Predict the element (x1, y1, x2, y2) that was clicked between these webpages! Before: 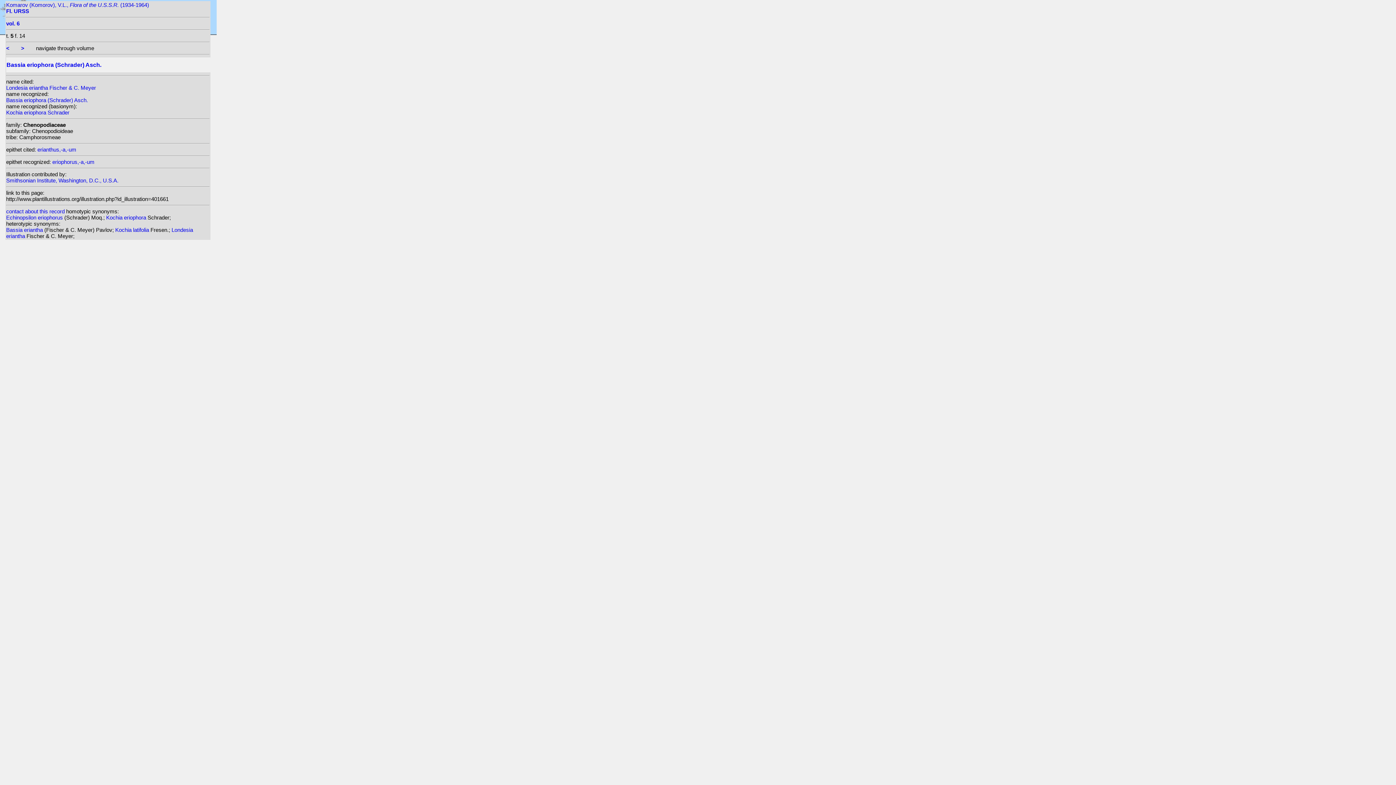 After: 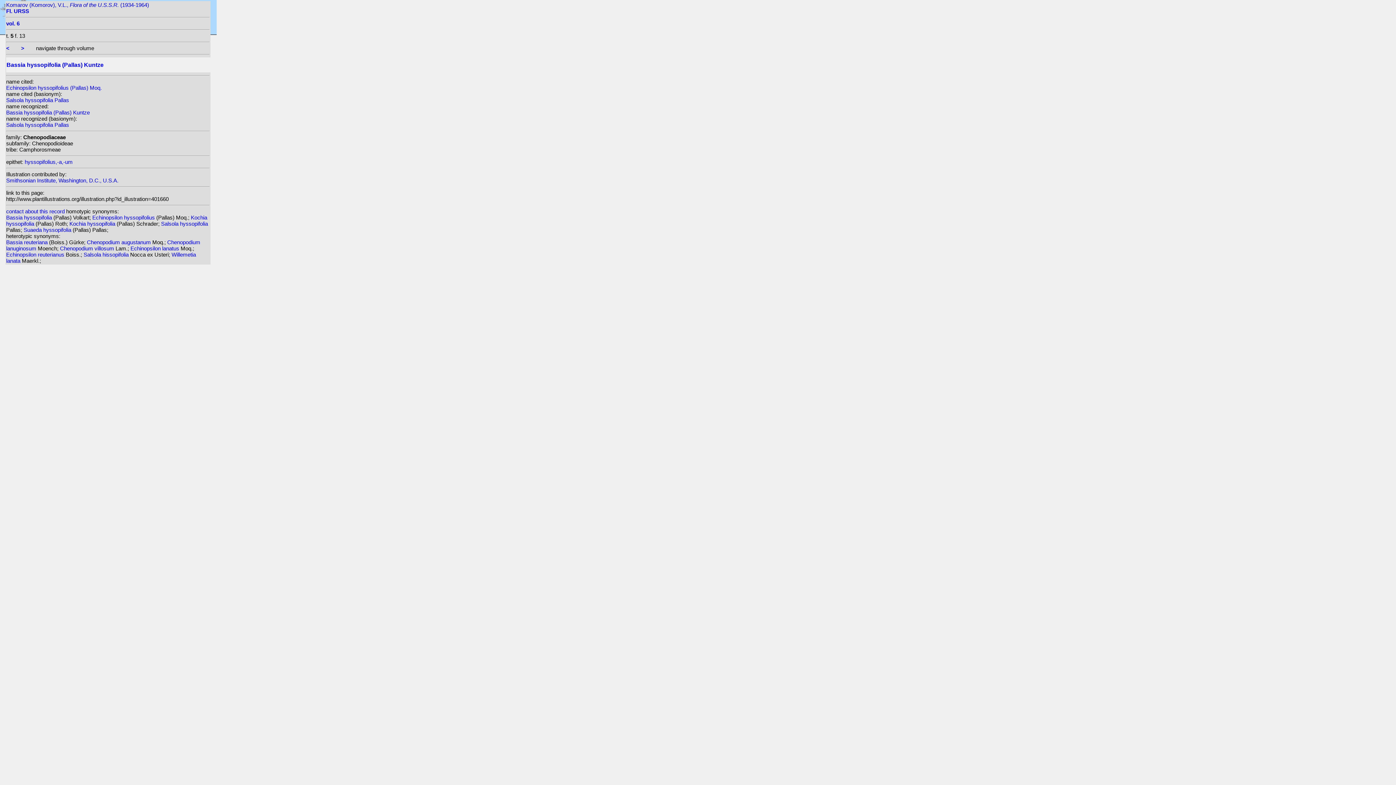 Action: bbox: (6, 45, 9, 51) label: <